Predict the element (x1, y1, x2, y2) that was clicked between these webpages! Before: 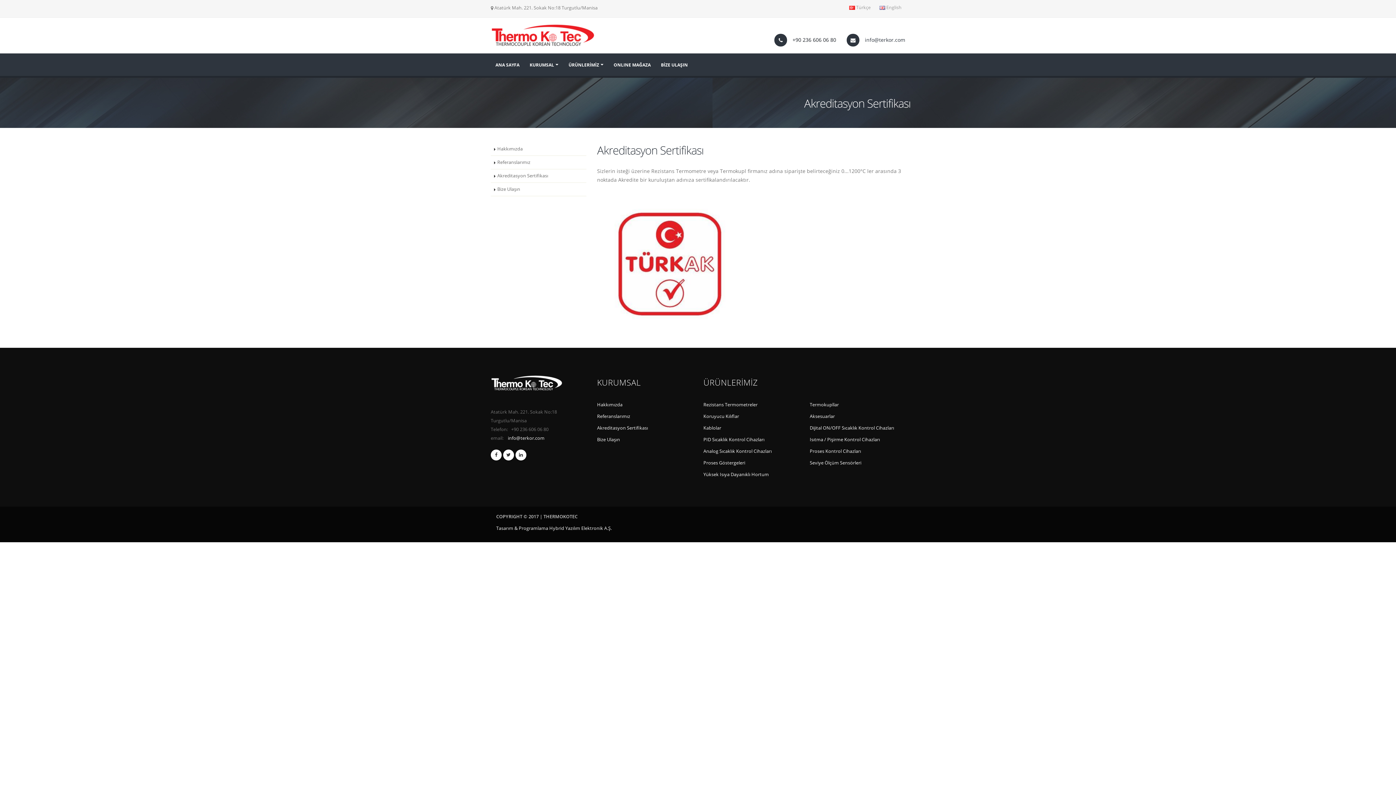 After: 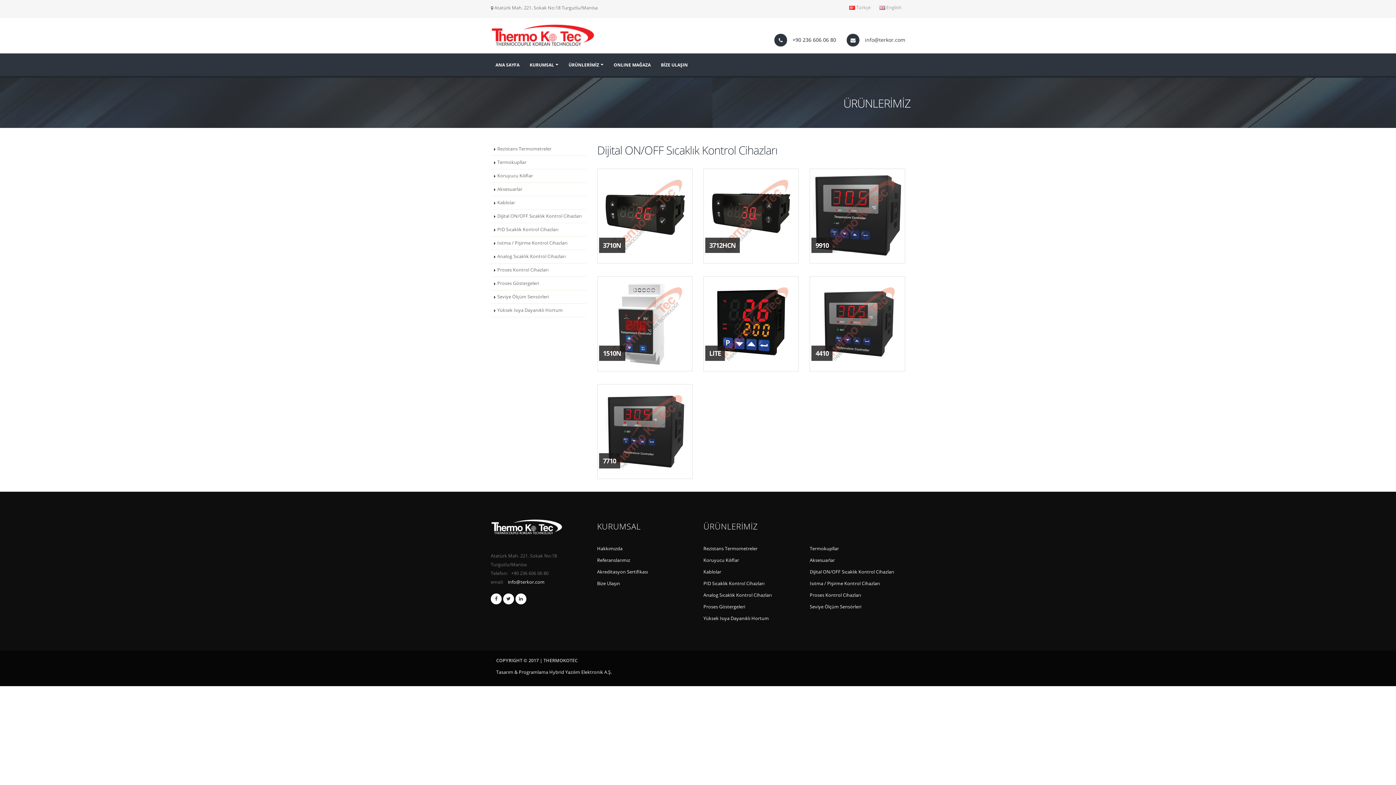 Action: bbox: (810, 425, 894, 431) label: Dijital ON/OFF Sıcaklık Kontrol Cihazları